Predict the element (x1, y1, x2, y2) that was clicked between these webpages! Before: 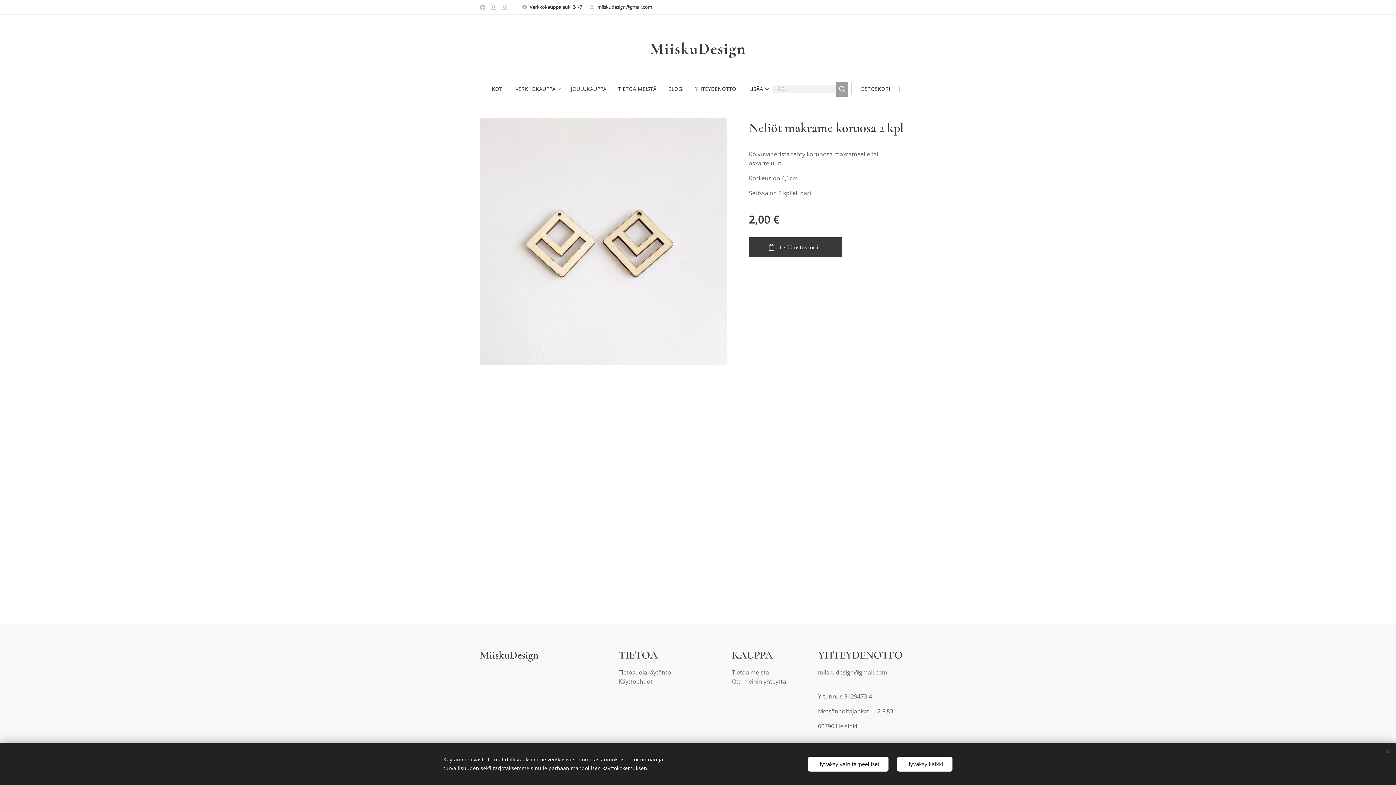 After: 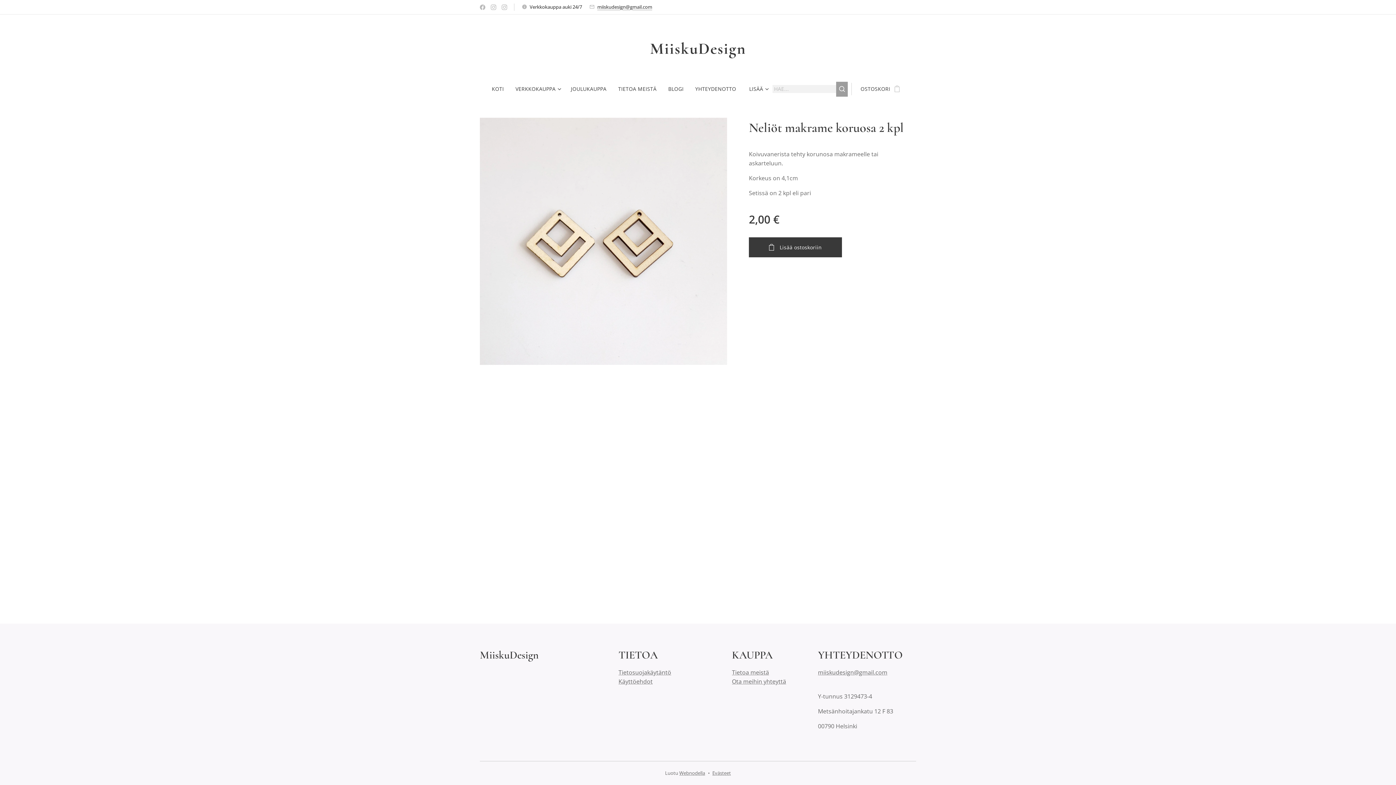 Action: bbox: (897, 756, 952, 771) label: Hyväksy kaikki